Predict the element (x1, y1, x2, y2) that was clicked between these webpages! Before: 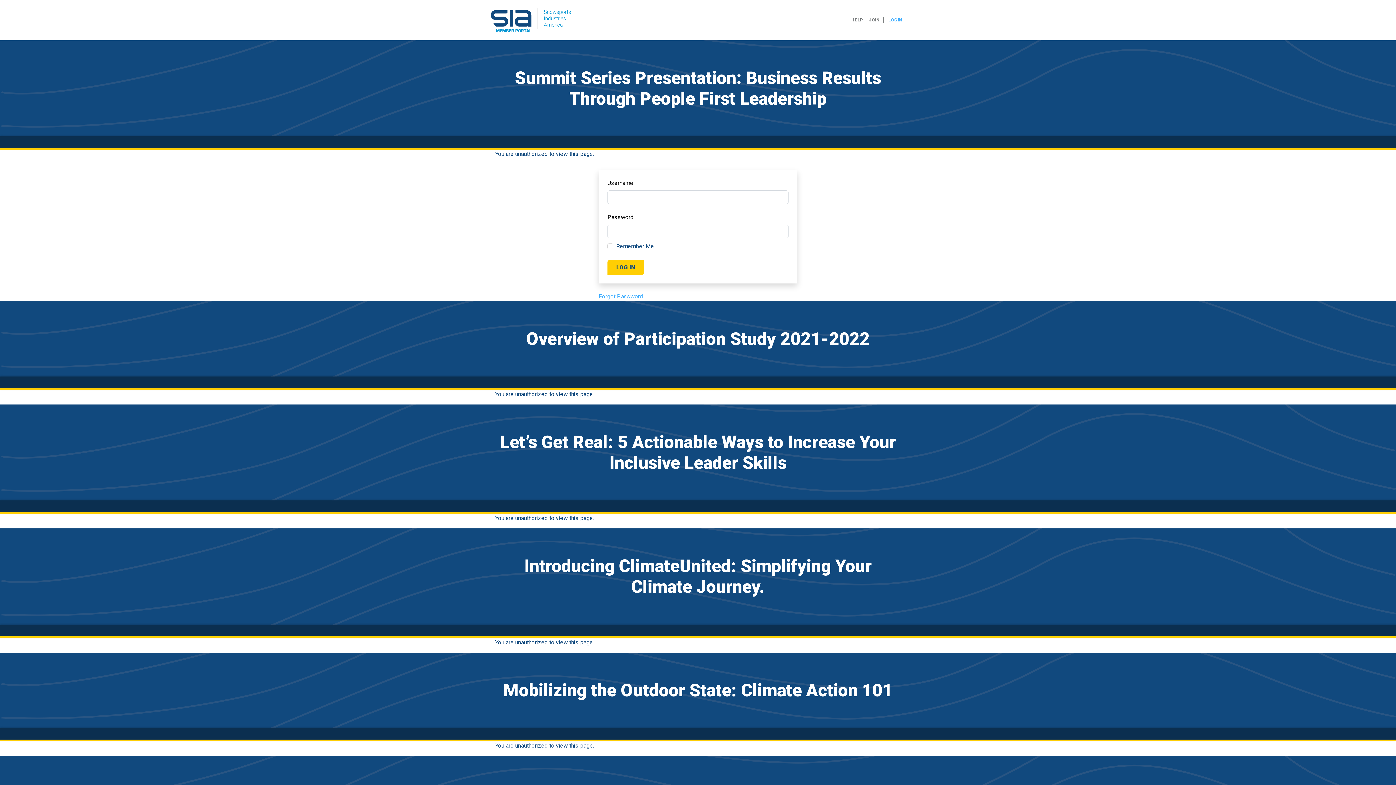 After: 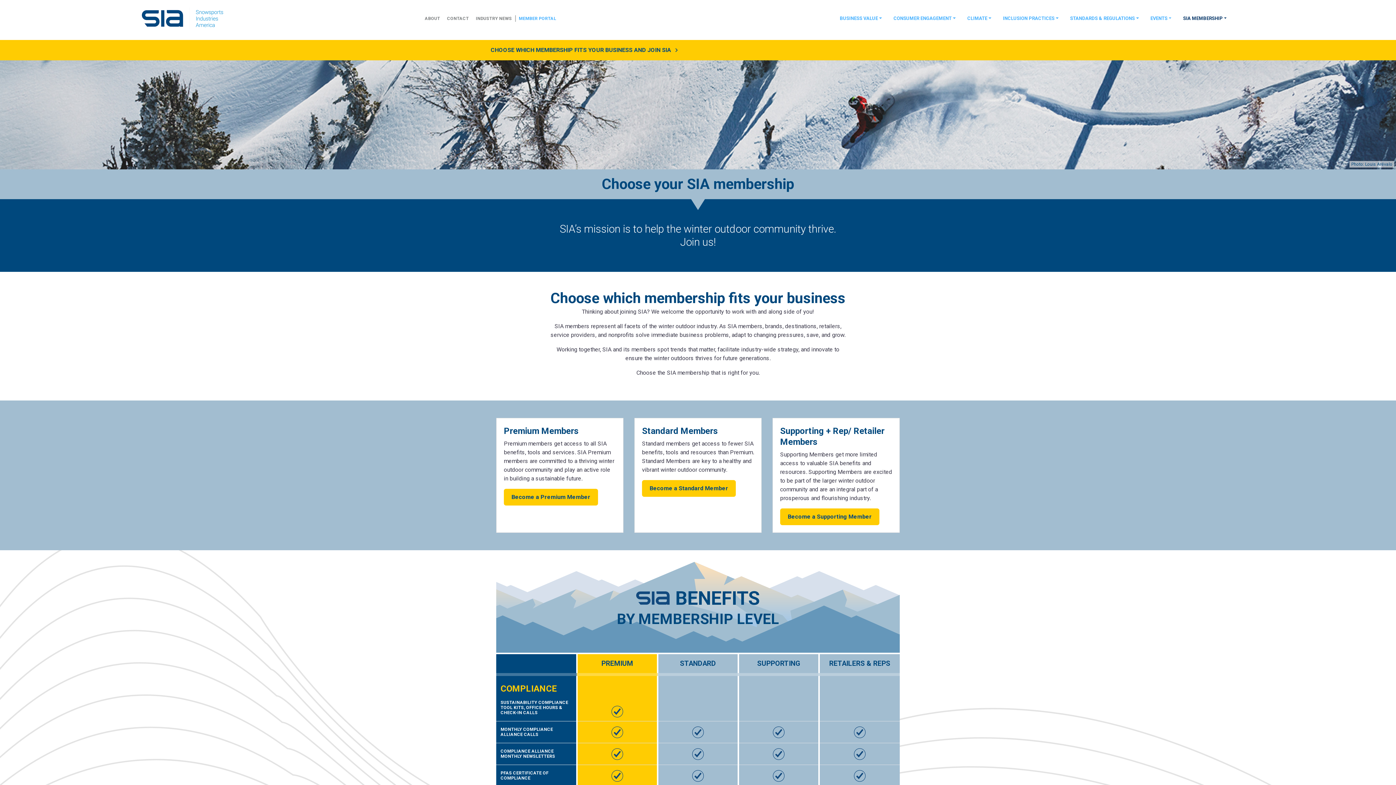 Action: bbox: (866, 13, 882, 26) label: JOIN